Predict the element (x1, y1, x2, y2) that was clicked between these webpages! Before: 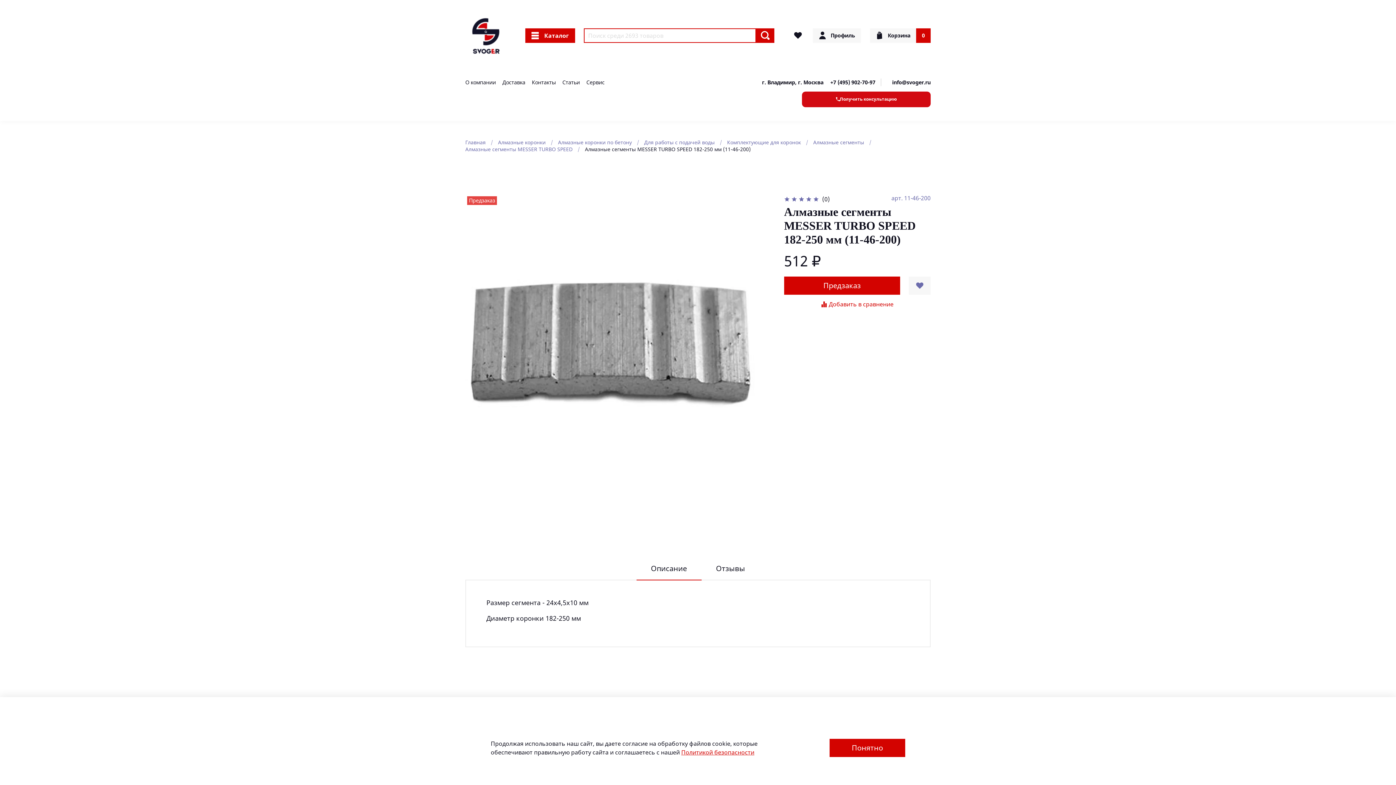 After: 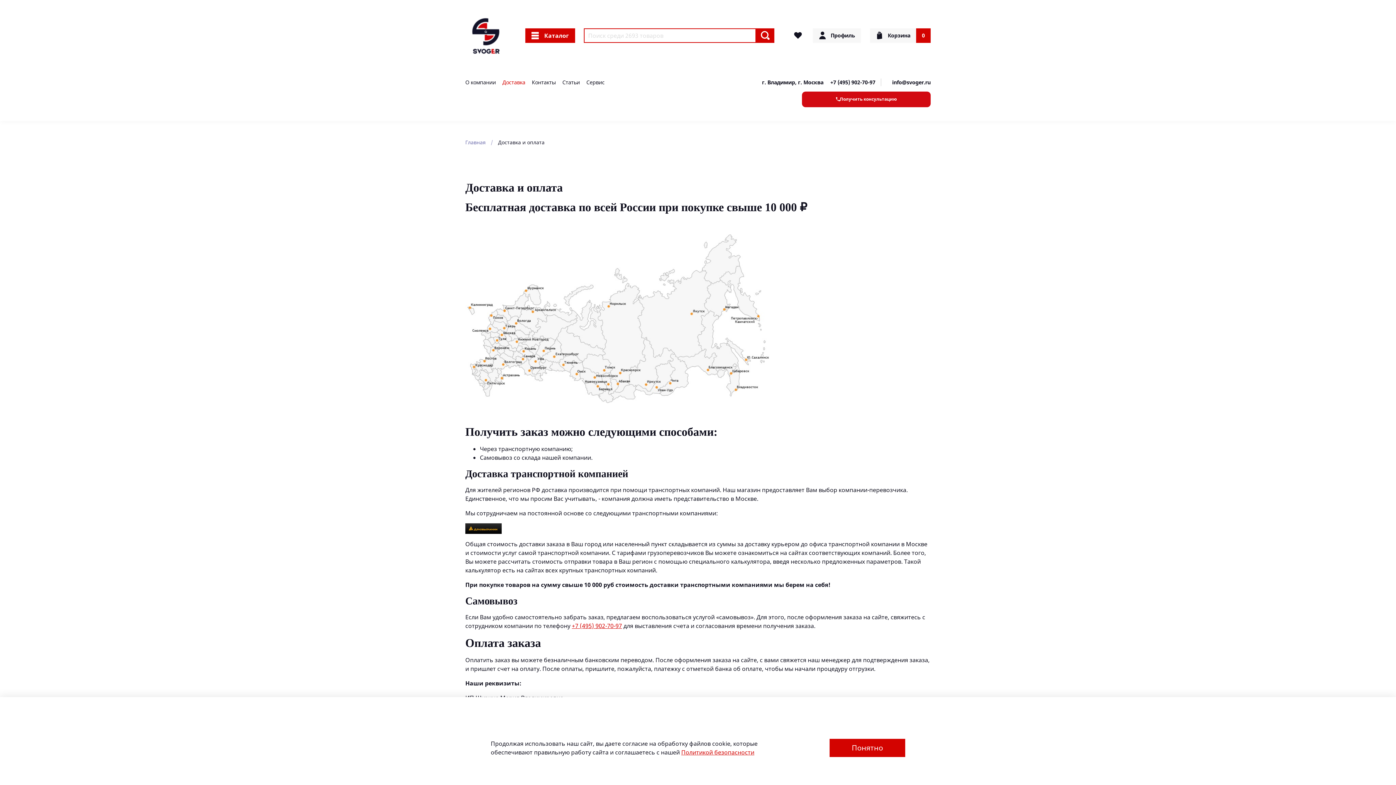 Action: bbox: (502, 78, 525, 85) label: Доставка